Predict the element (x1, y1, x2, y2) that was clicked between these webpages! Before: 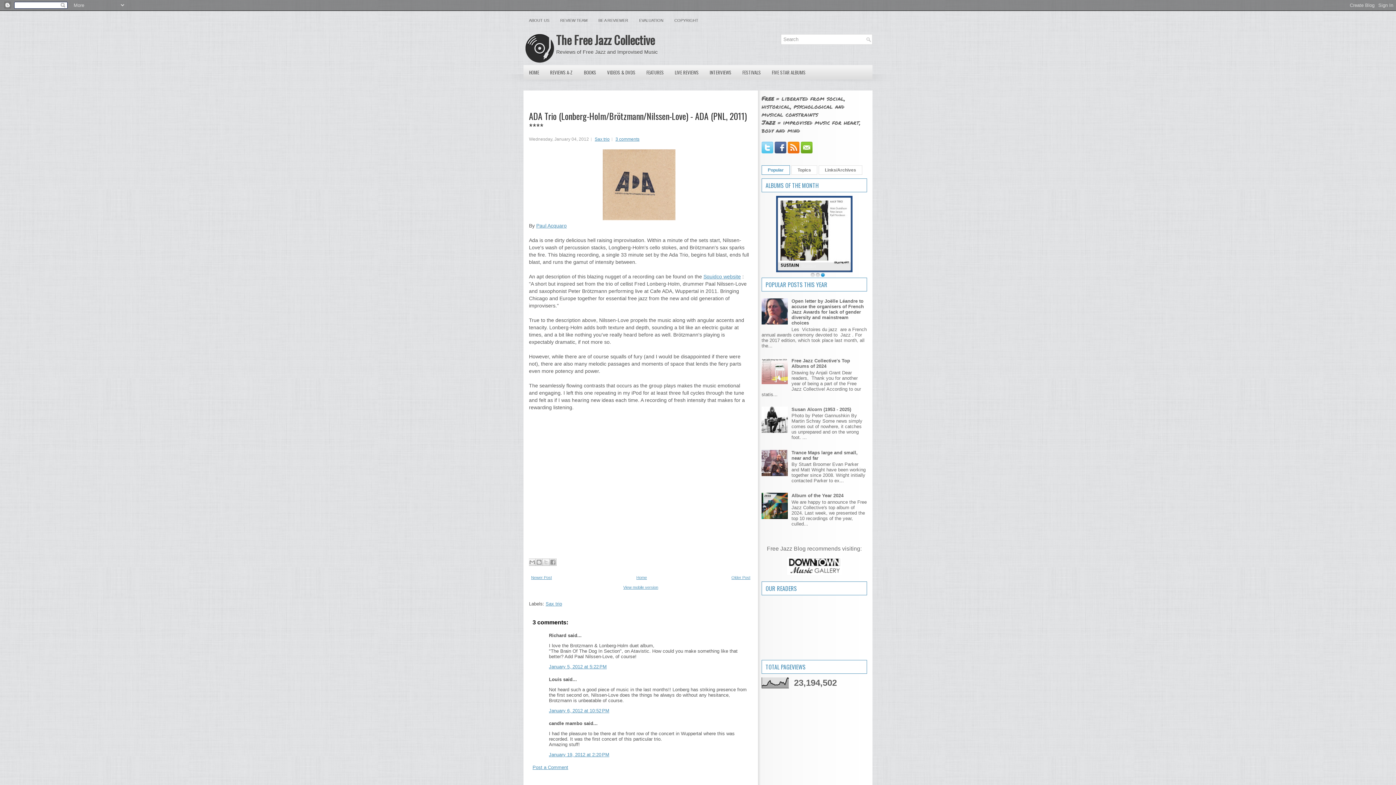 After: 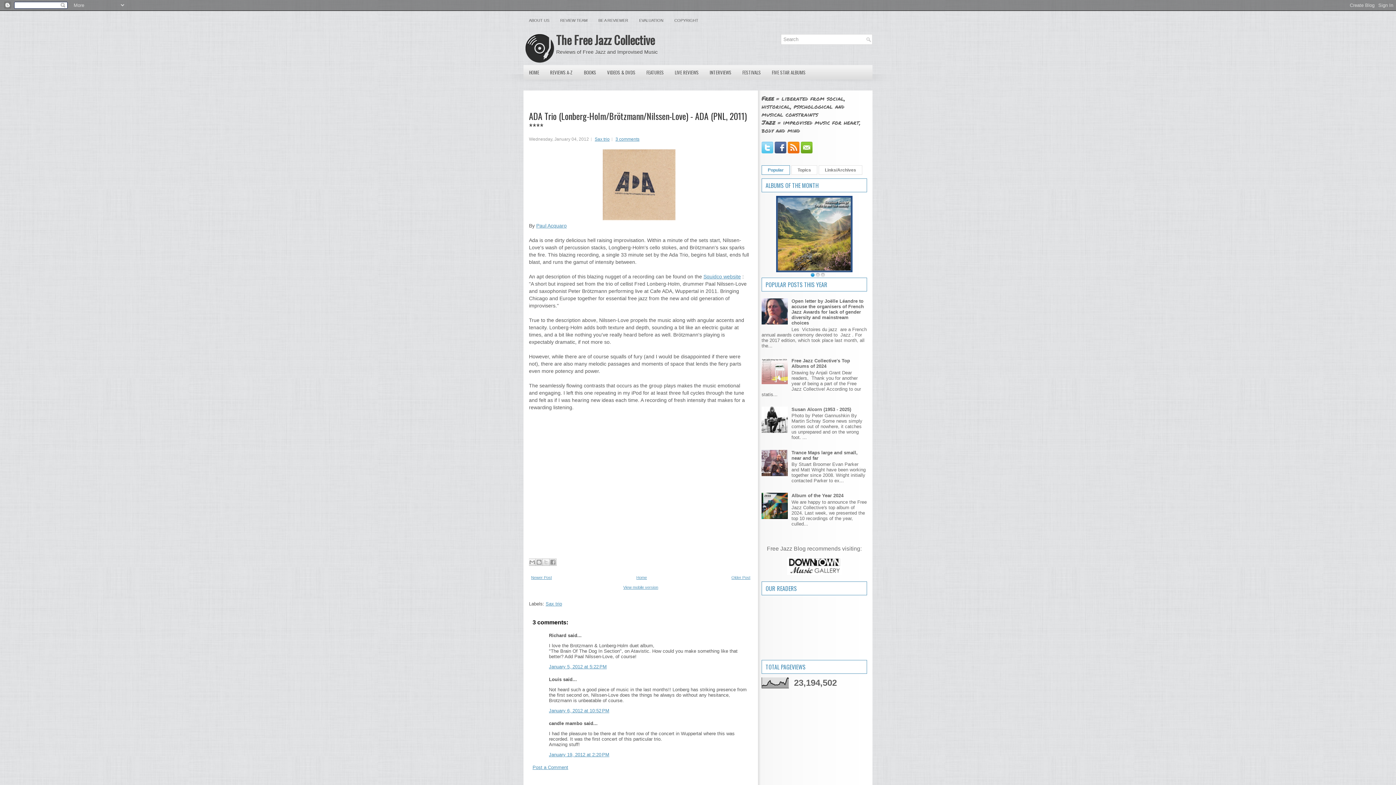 Action: bbox: (761, 320, 789, 325)